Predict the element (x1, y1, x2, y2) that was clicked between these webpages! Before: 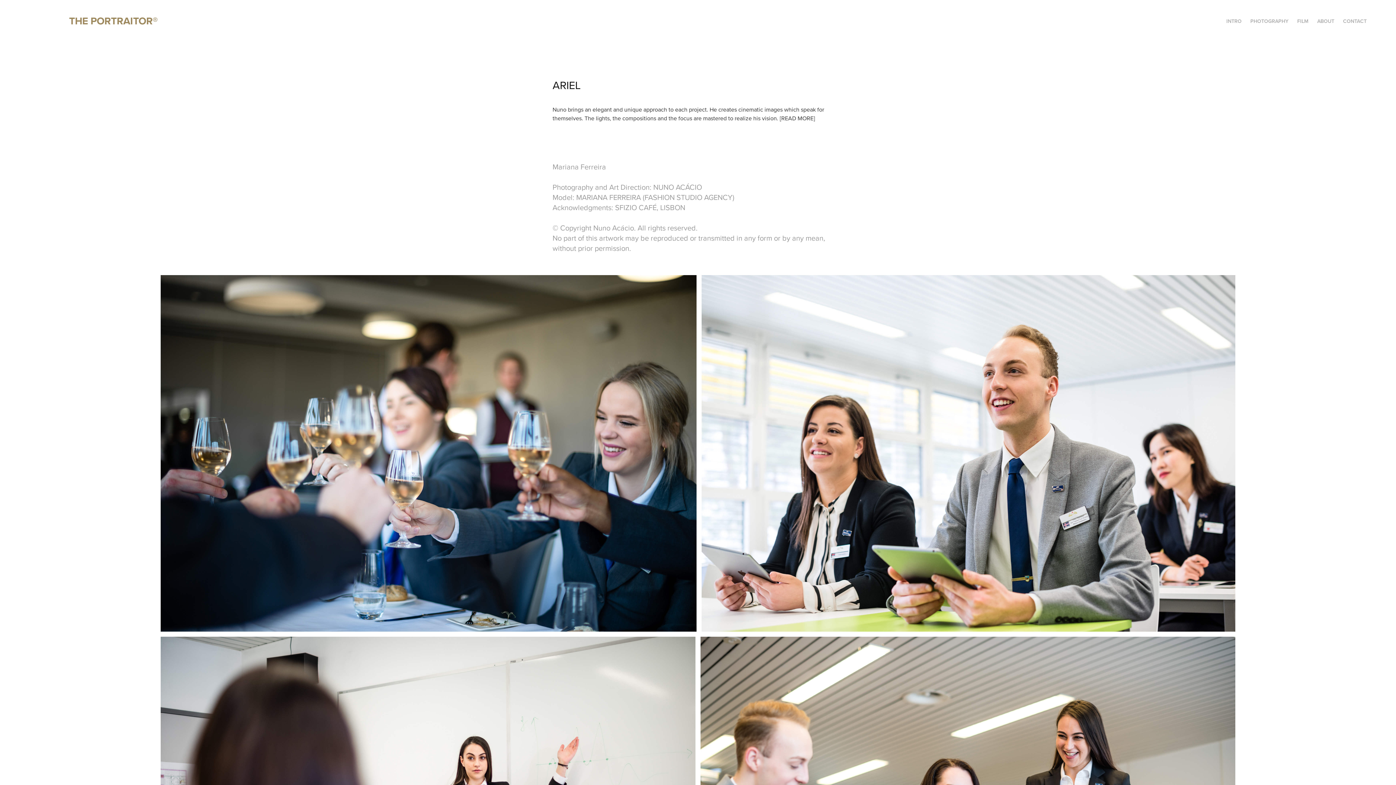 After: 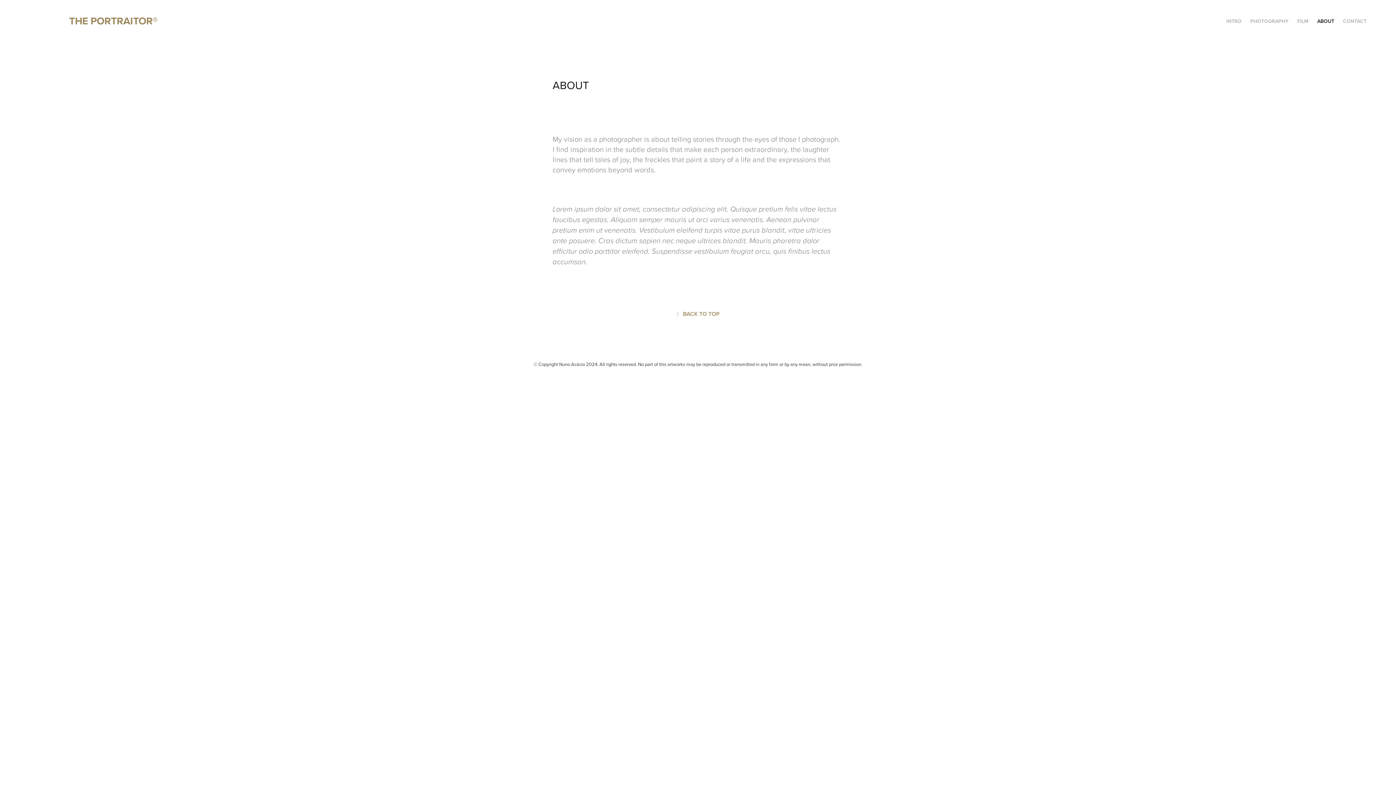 Action: bbox: (1317, 17, 1334, 24) label: ABOUT